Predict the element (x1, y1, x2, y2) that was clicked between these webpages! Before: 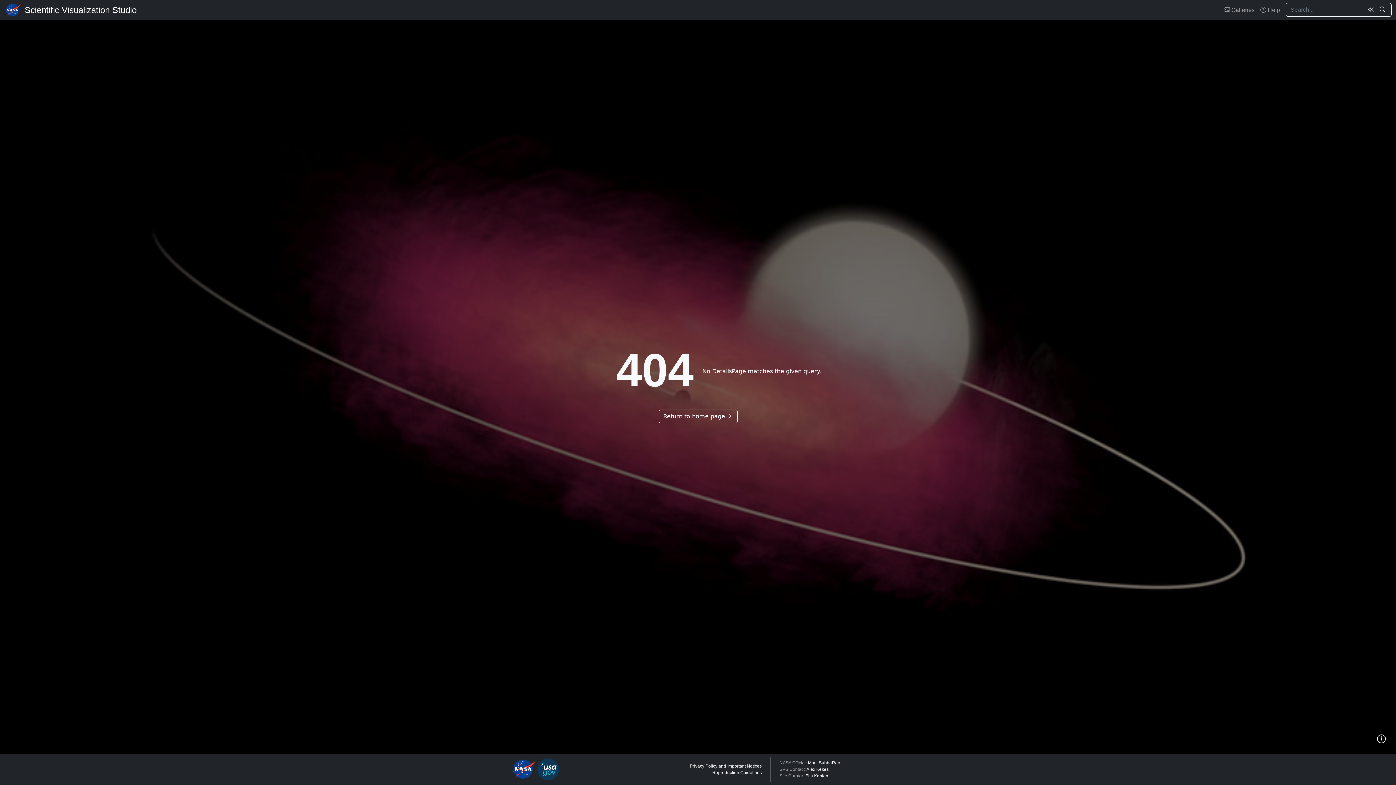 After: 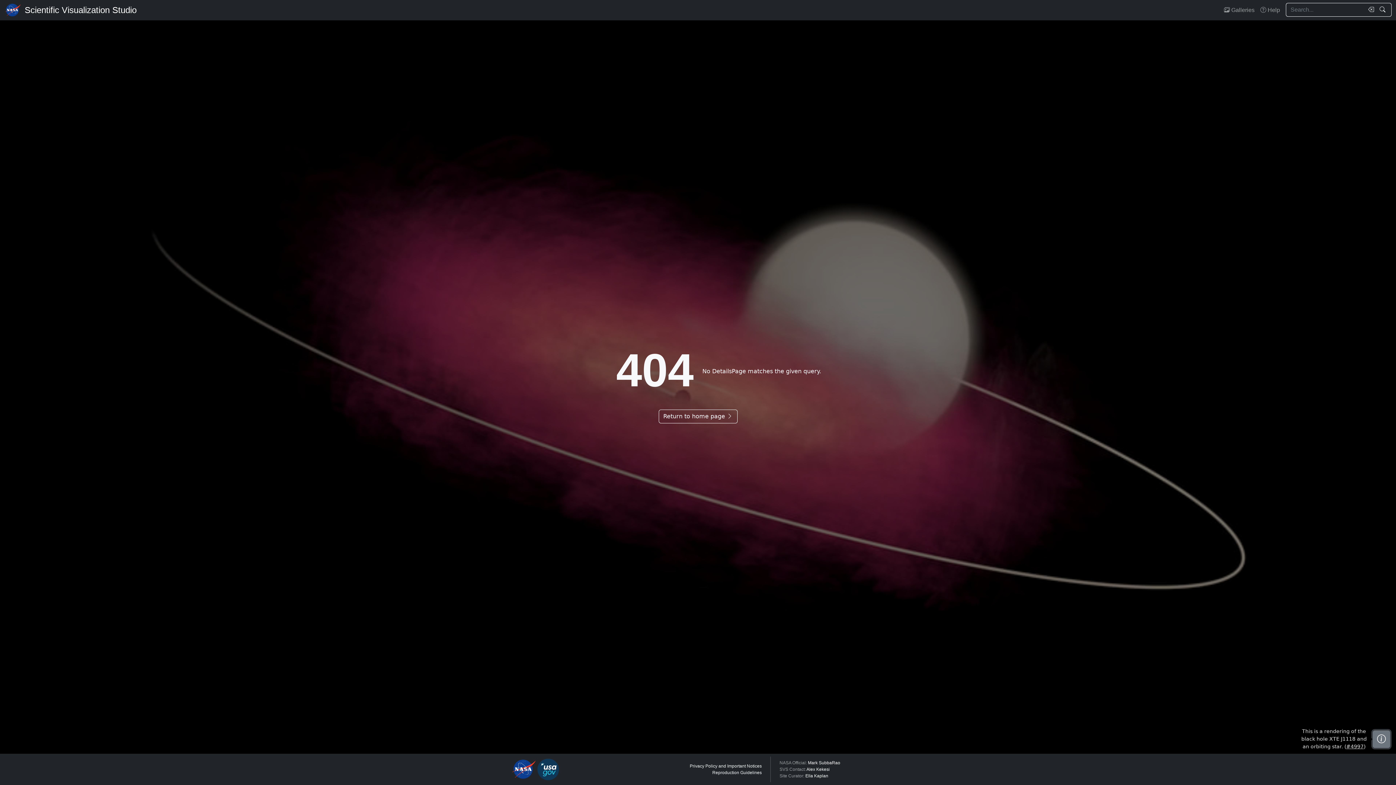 Action: bbox: (1373, 730, 1390, 748)